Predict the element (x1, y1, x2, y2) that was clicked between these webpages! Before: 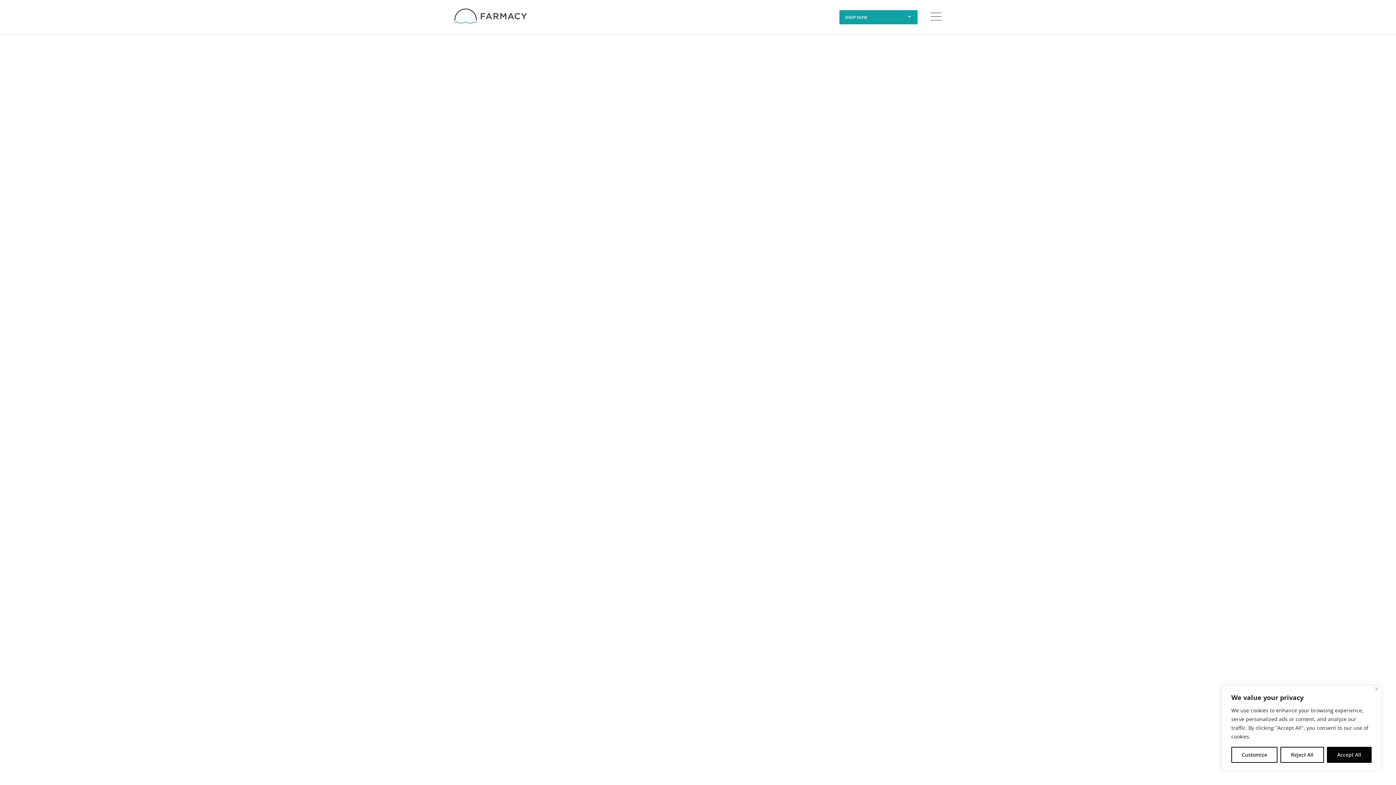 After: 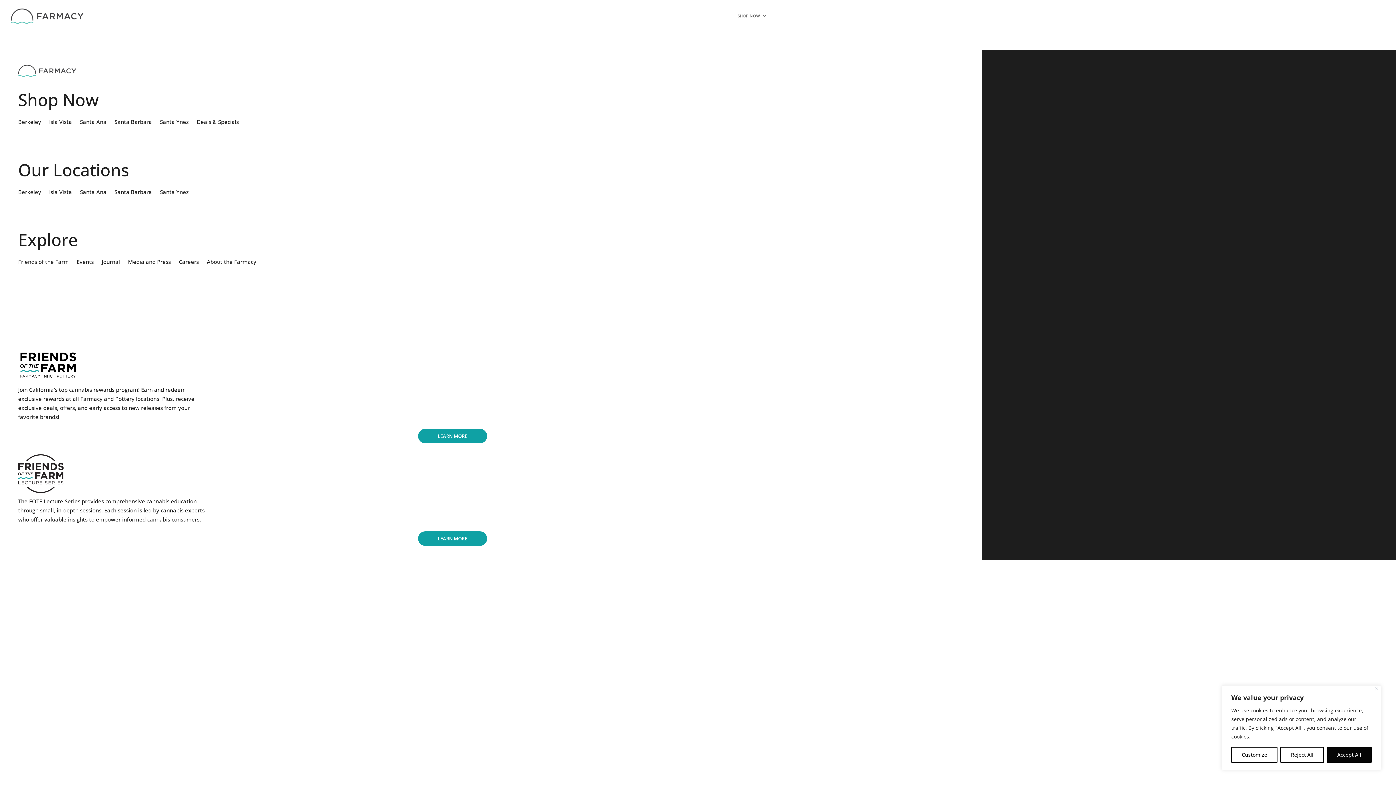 Action: bbox: (454, 18, 527, 25)